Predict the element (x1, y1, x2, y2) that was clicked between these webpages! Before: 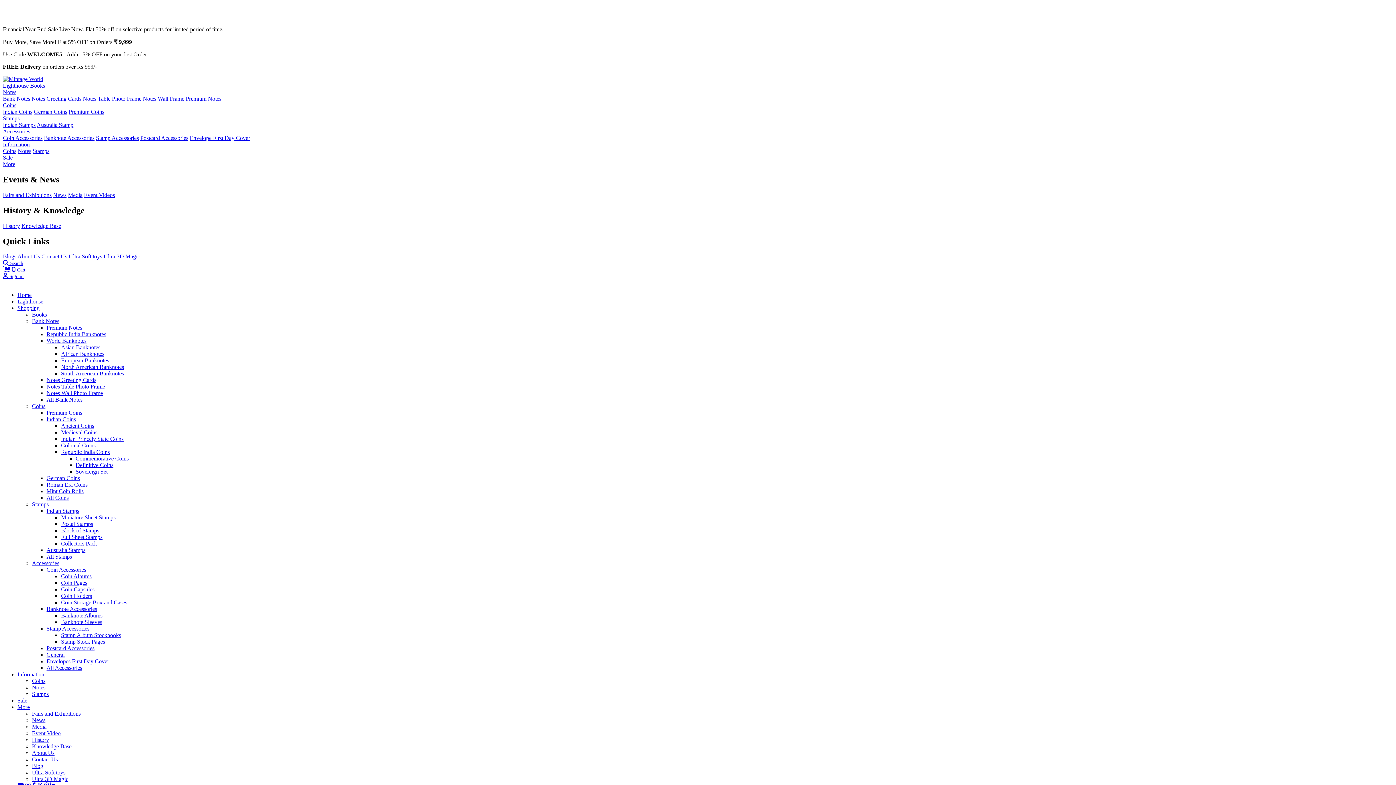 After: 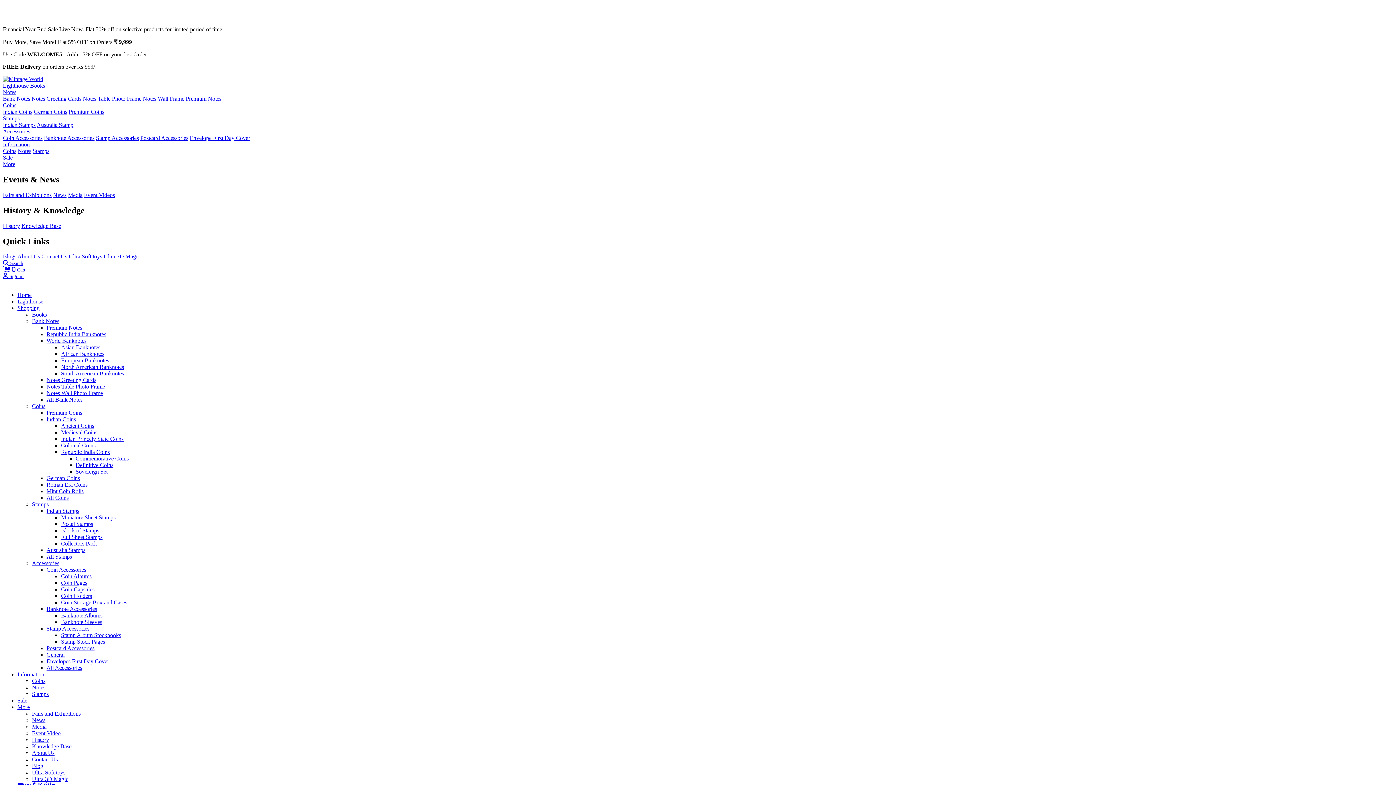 Action: bbox: (2, 260, 23, 266) label: Search